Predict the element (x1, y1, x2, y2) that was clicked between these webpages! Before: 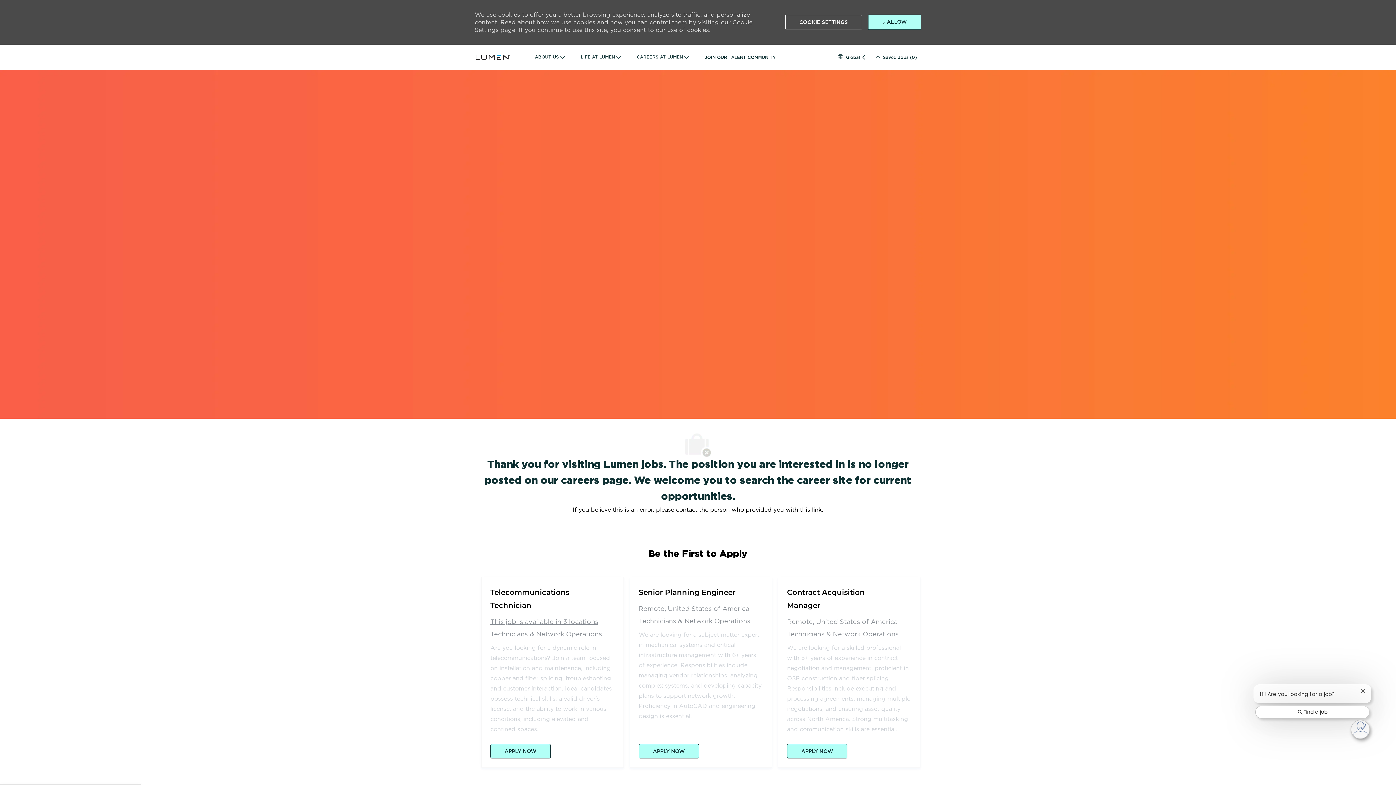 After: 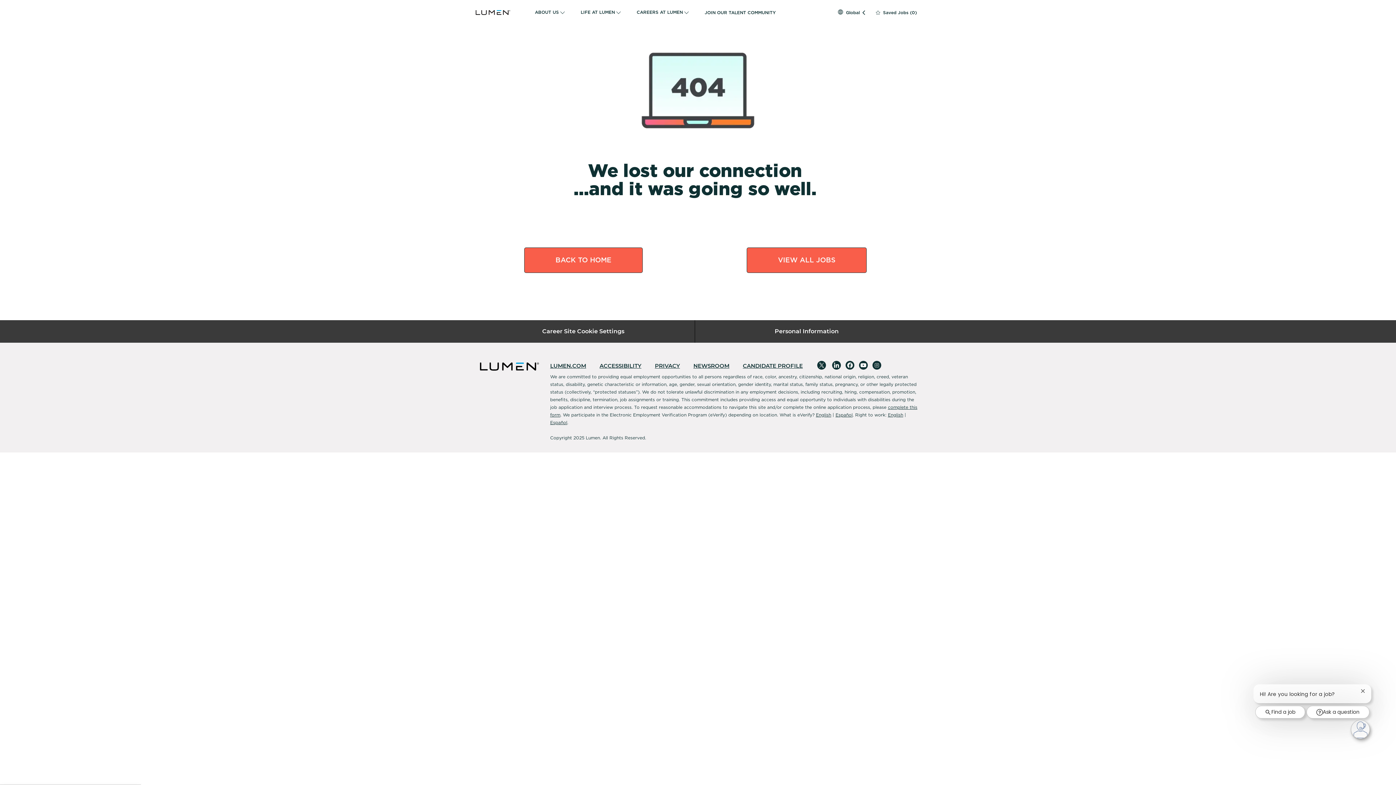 Action: bbox: (599, 620, 641, 627) label: ACCESSIBILITY